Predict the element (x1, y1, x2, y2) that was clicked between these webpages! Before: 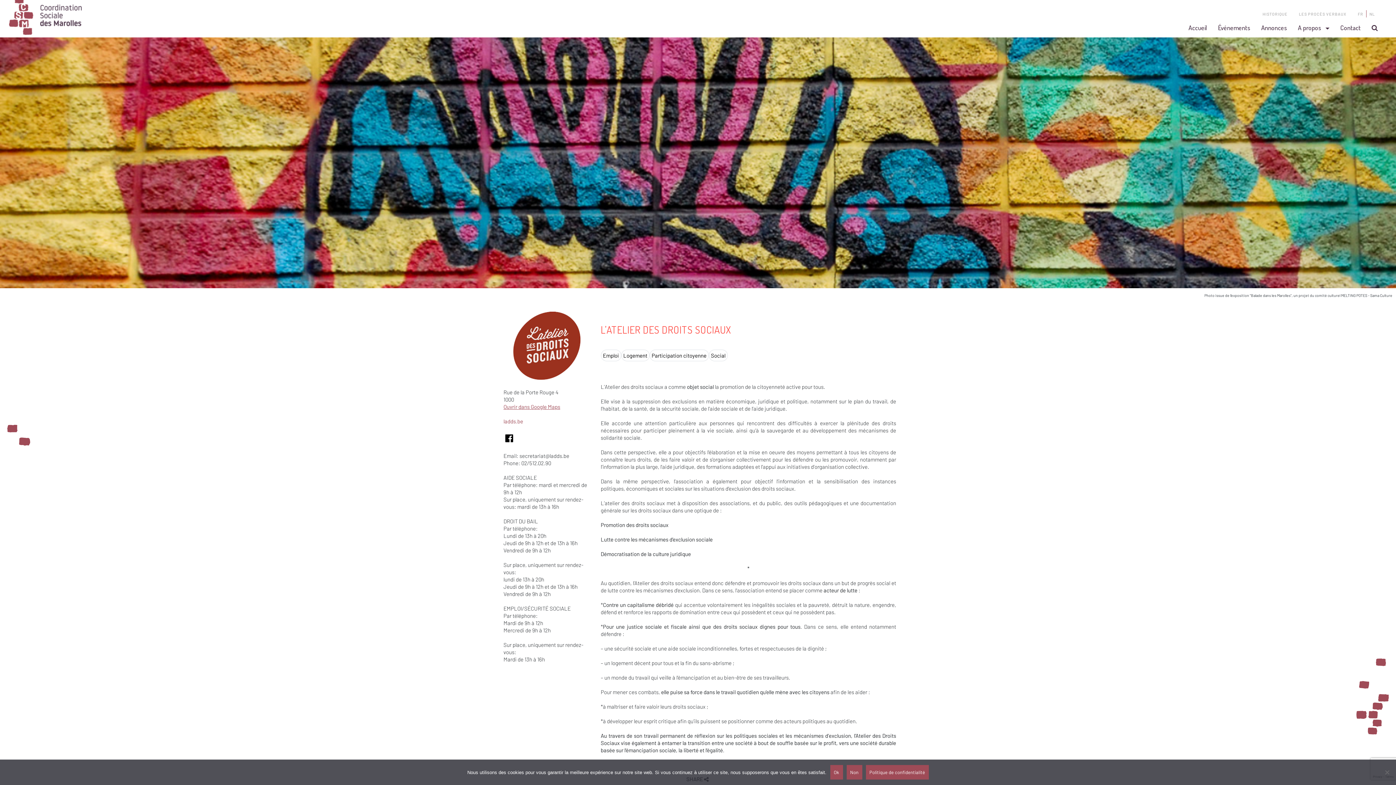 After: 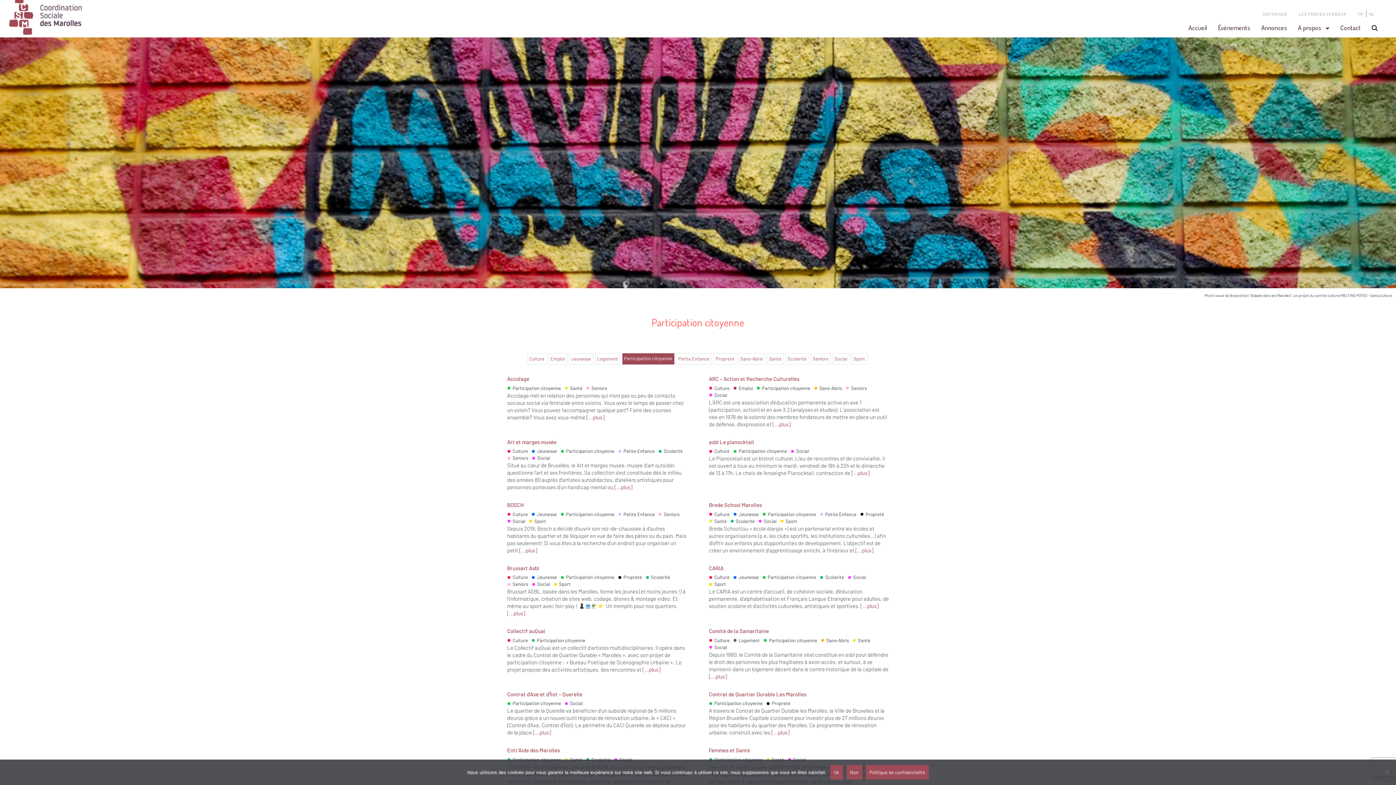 Action: bbox: (651, 352, 706, 359) label: Participation citoyenne